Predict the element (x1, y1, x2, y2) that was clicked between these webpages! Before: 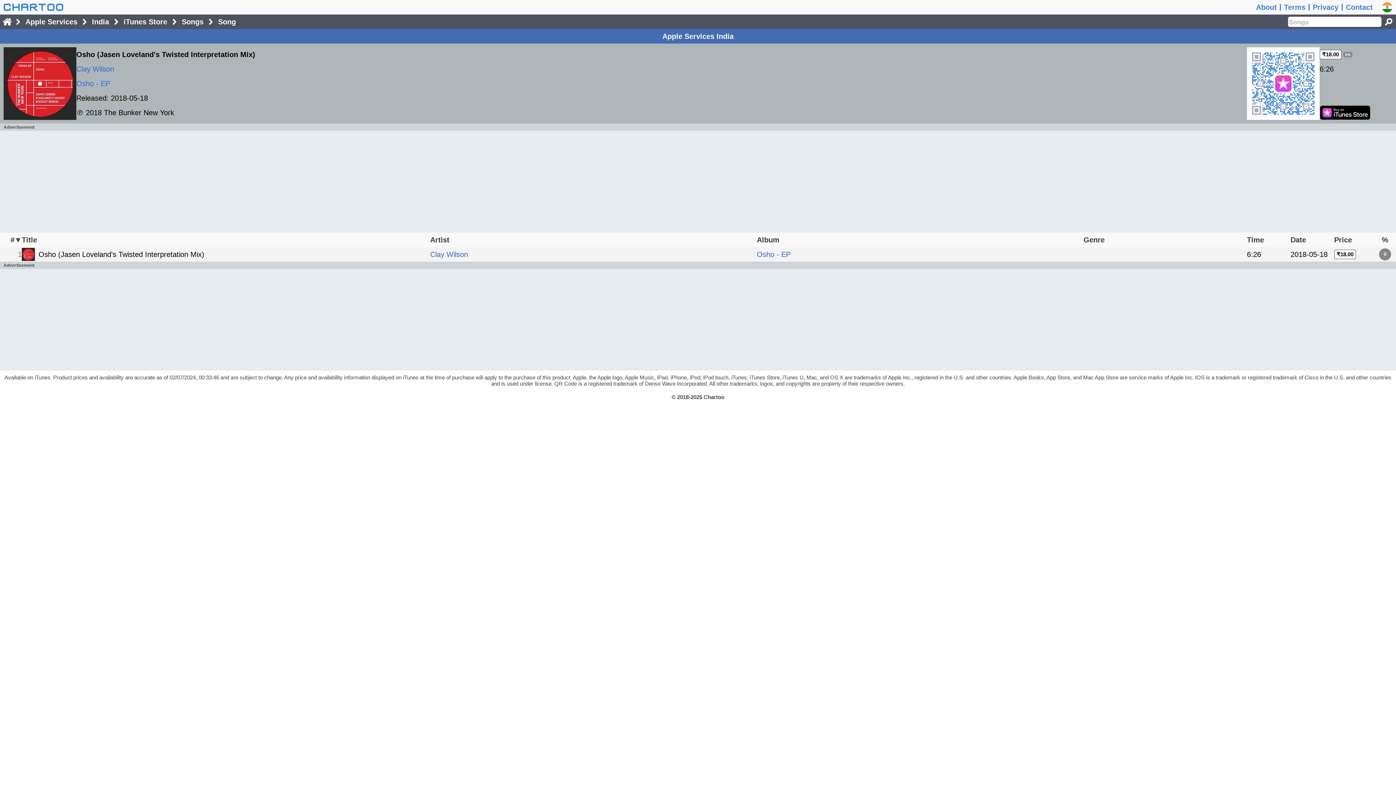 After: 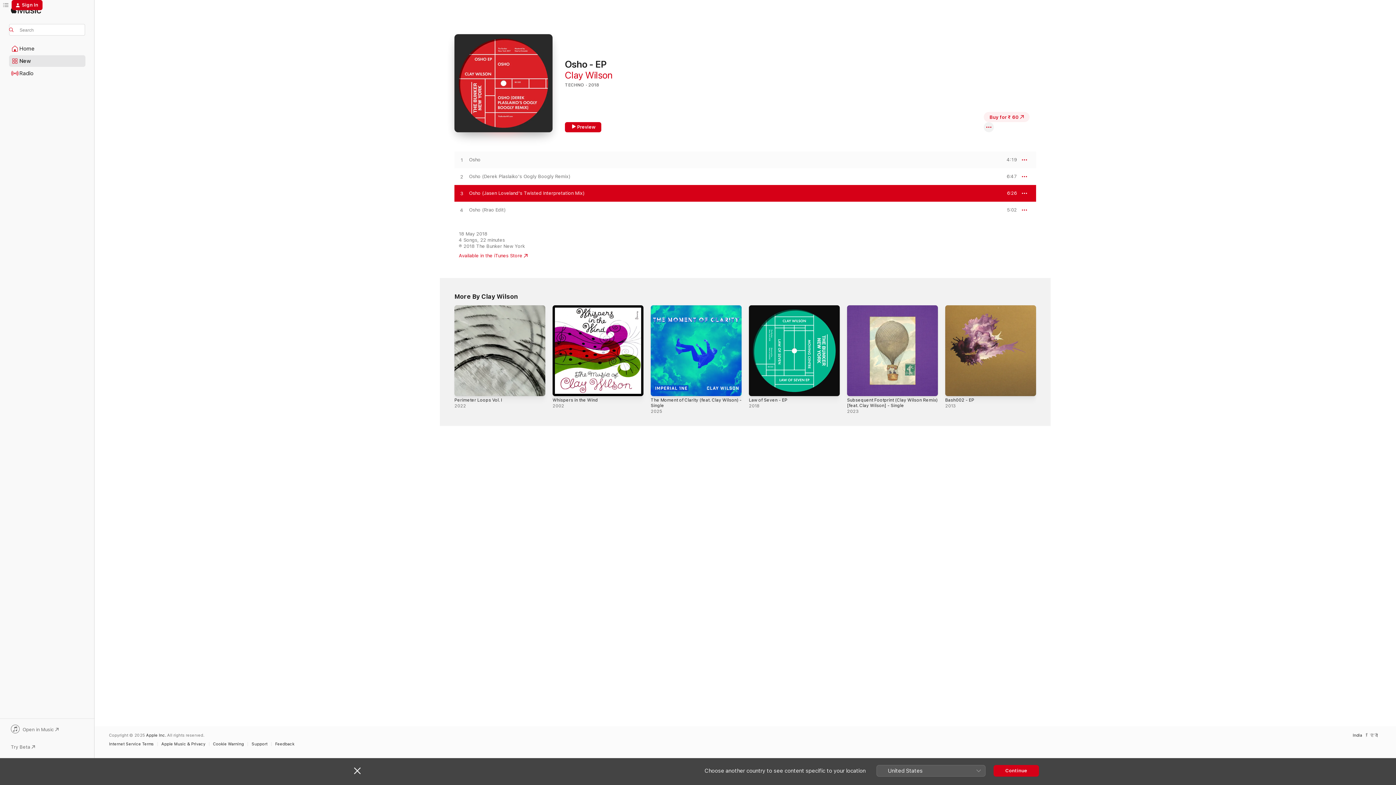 Action: label: ₹18.00 bbox: (1320, 49, 1341, 59)